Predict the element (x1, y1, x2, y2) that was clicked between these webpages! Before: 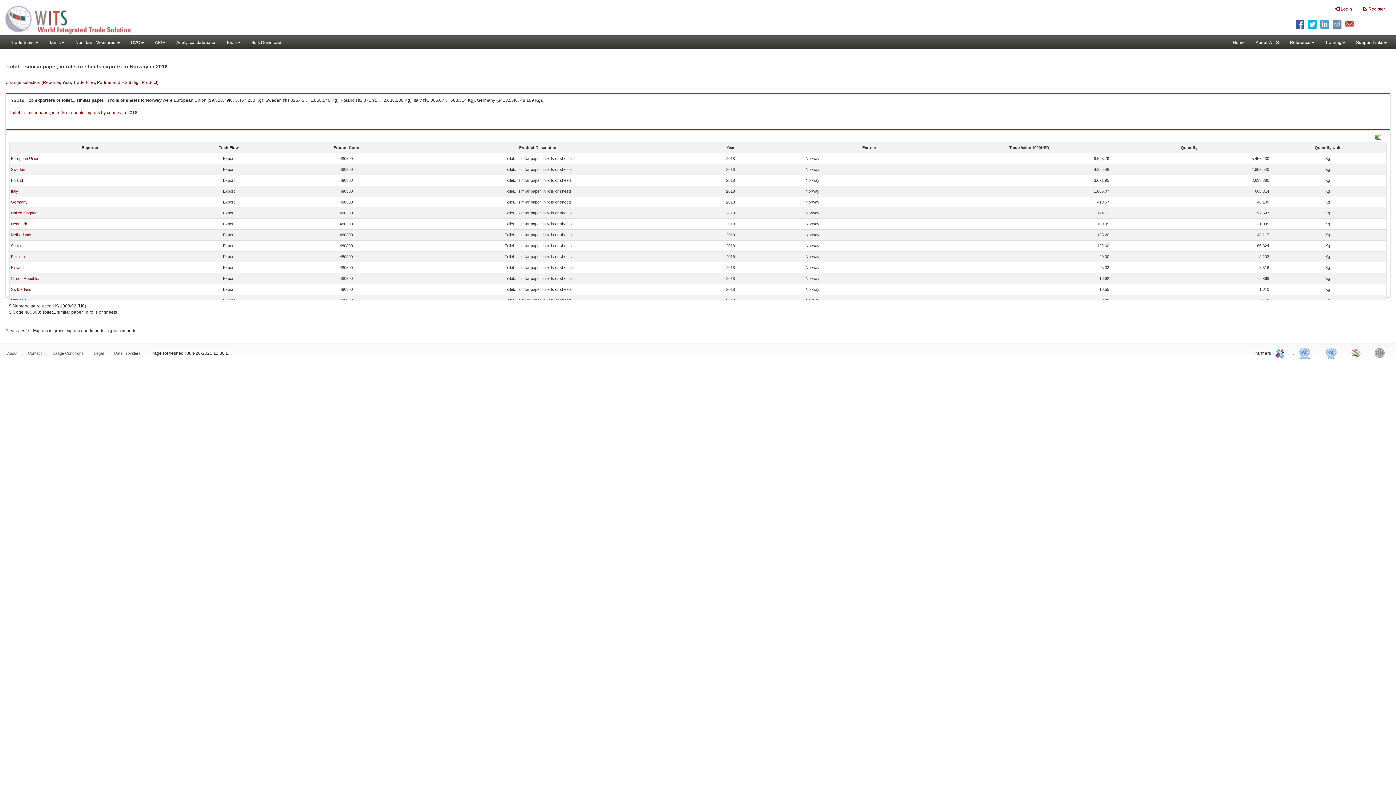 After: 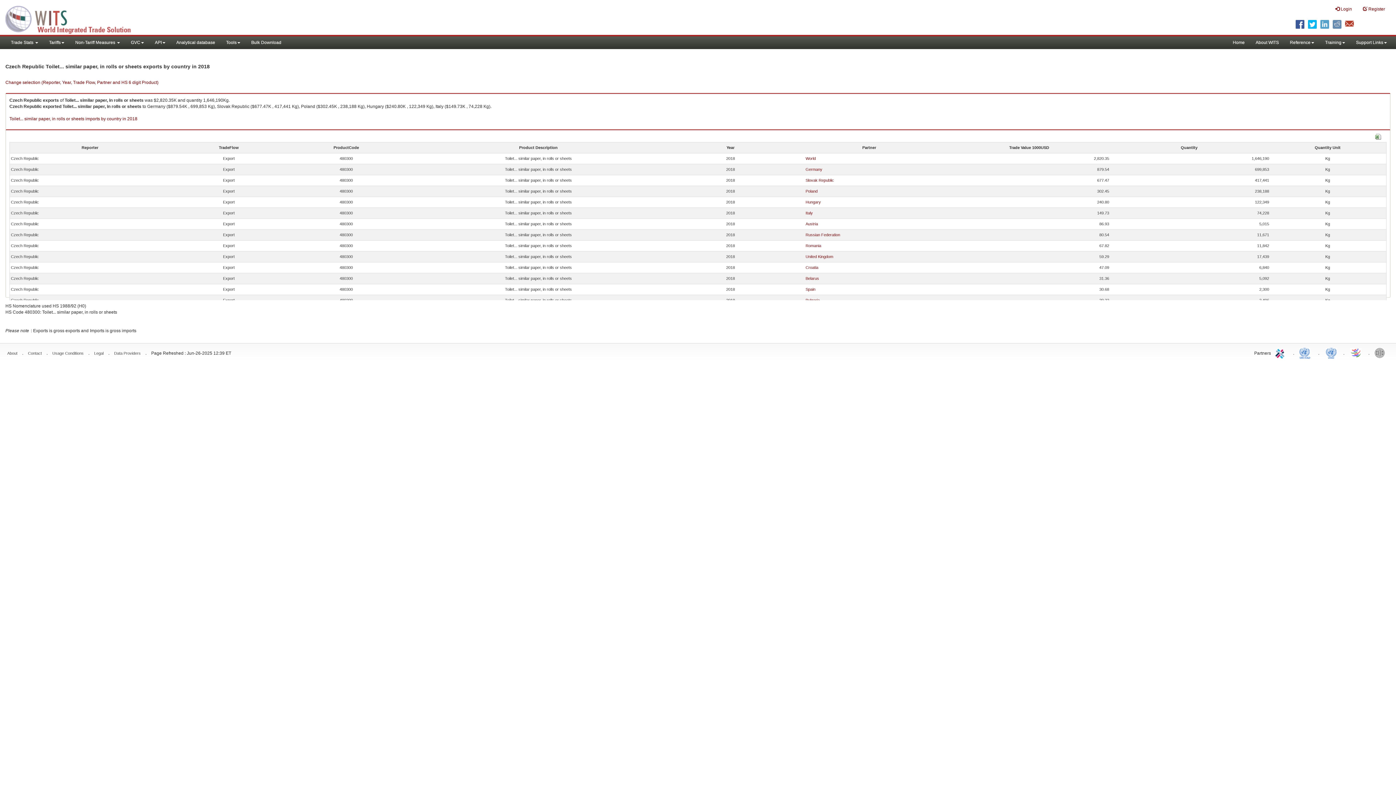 Action: bbox: (10, 276, 38, 280) label: Czech Republic